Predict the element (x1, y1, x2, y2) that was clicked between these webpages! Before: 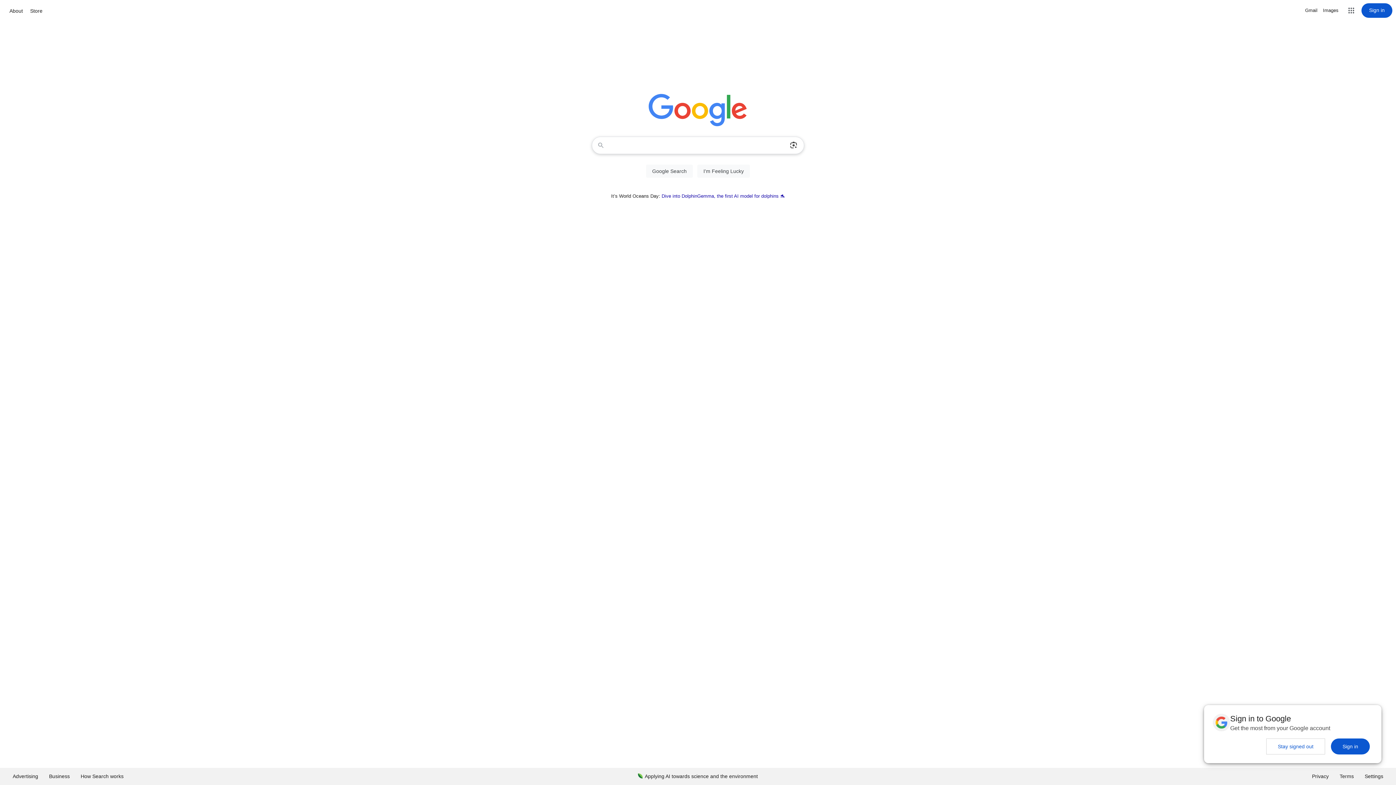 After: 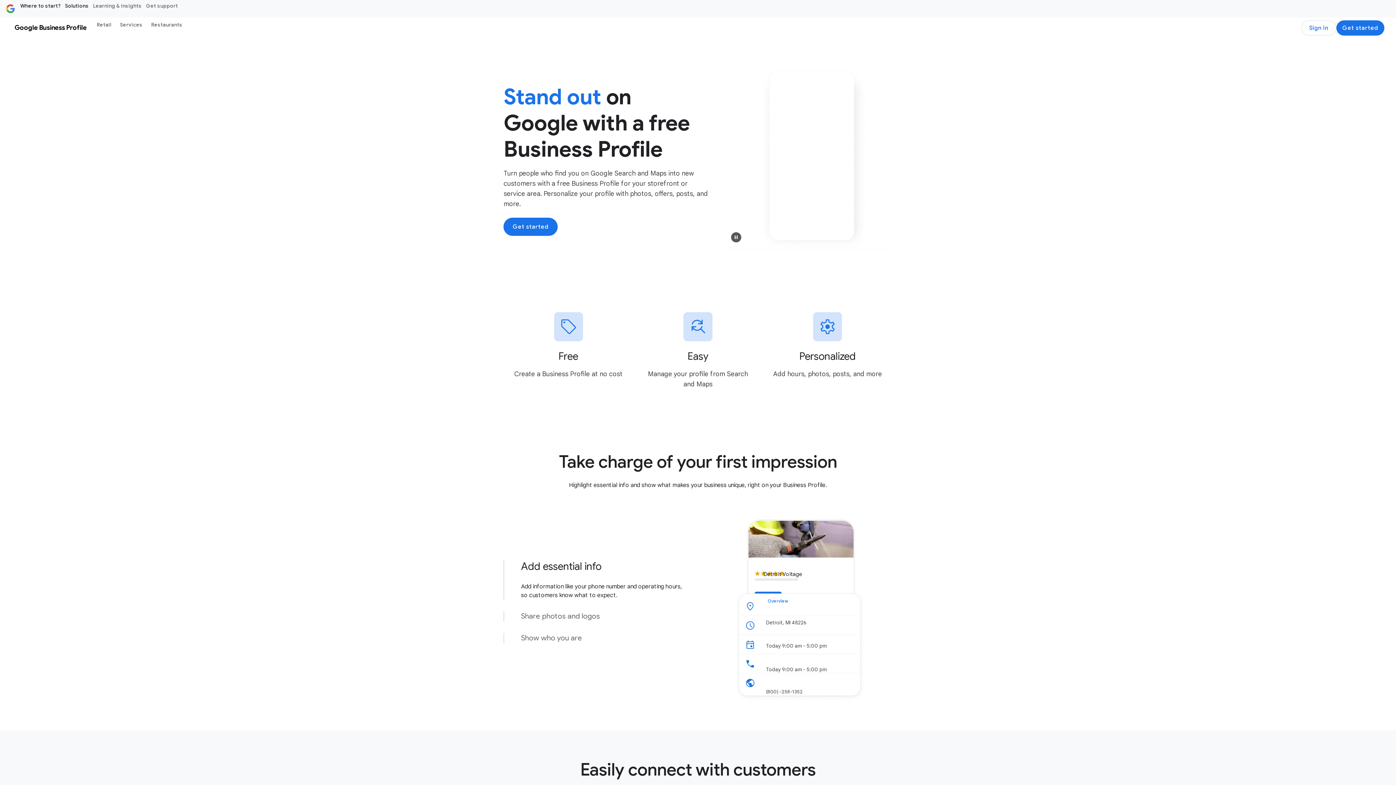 Action: label: Business bbox: (43, 768, 75, 785)